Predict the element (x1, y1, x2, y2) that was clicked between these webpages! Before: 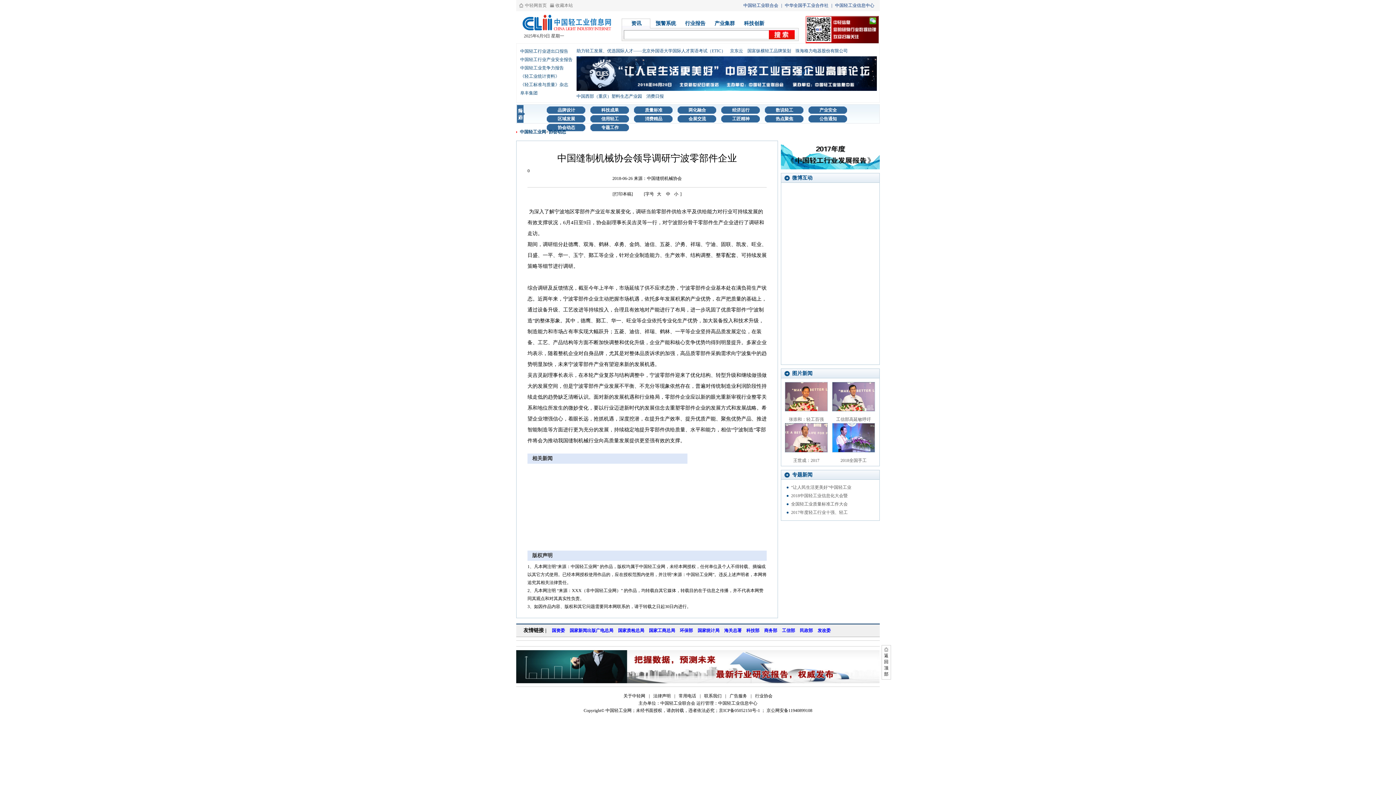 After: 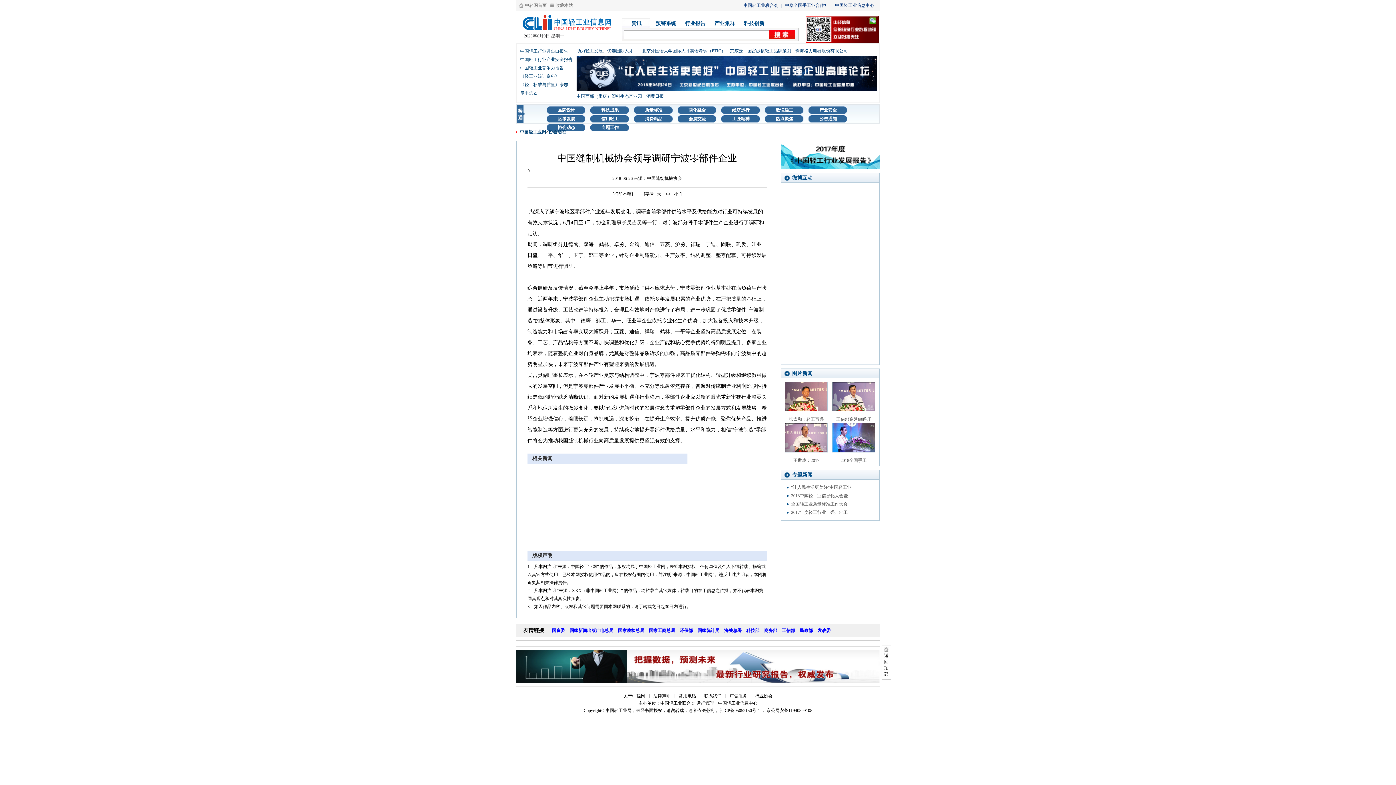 Action: bbox: (785, 448, 828, 453) label:  